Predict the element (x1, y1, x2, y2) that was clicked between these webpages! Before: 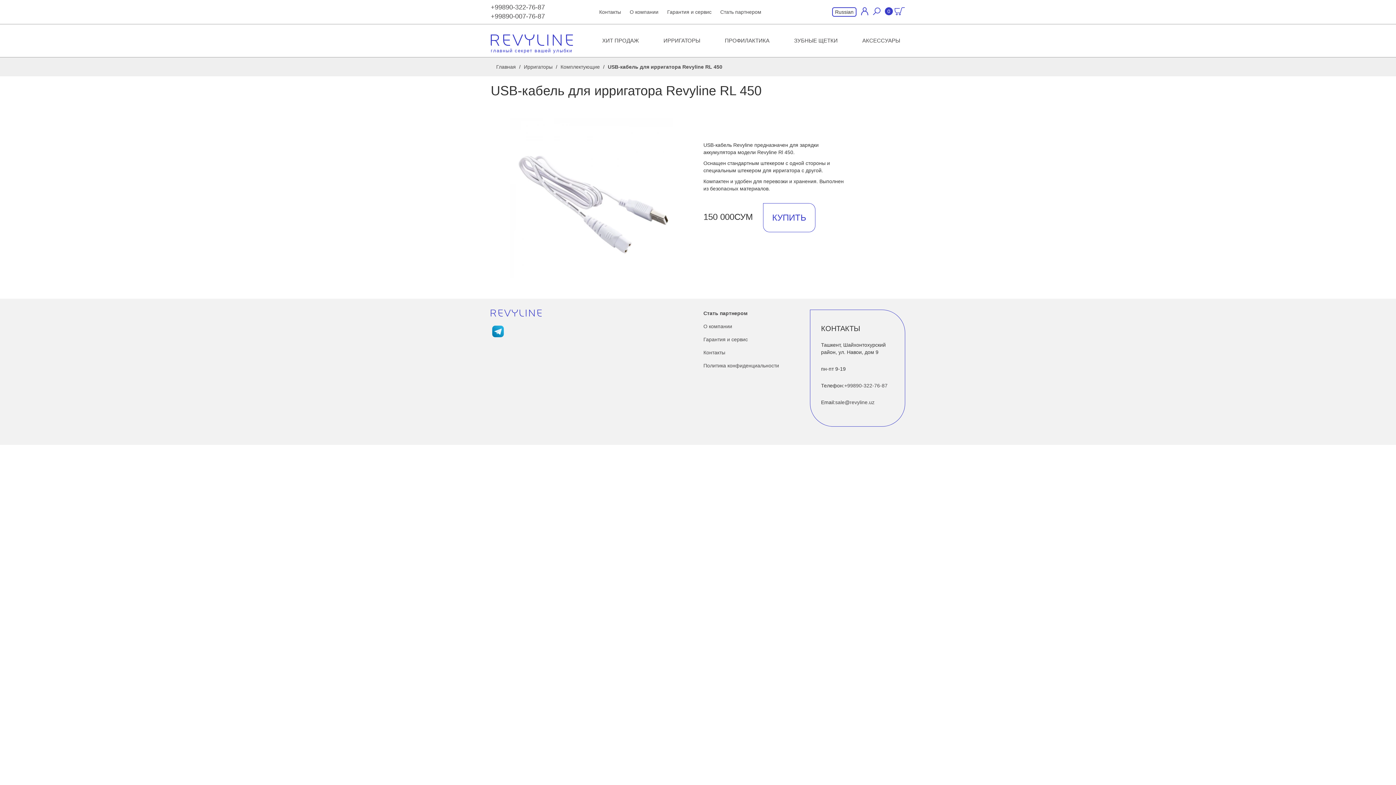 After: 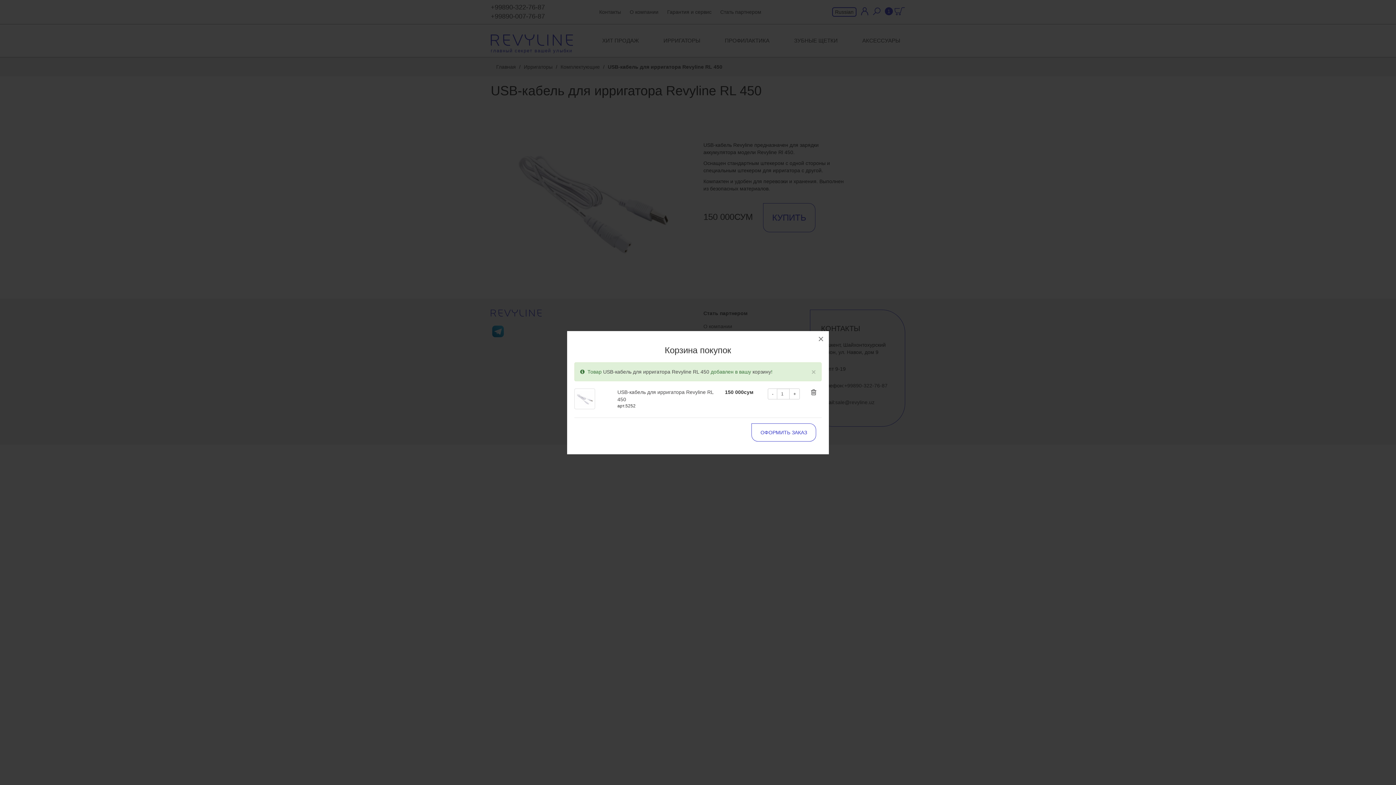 Action: bbox: (763, 203, 815, 232) label: КУПИТЬ